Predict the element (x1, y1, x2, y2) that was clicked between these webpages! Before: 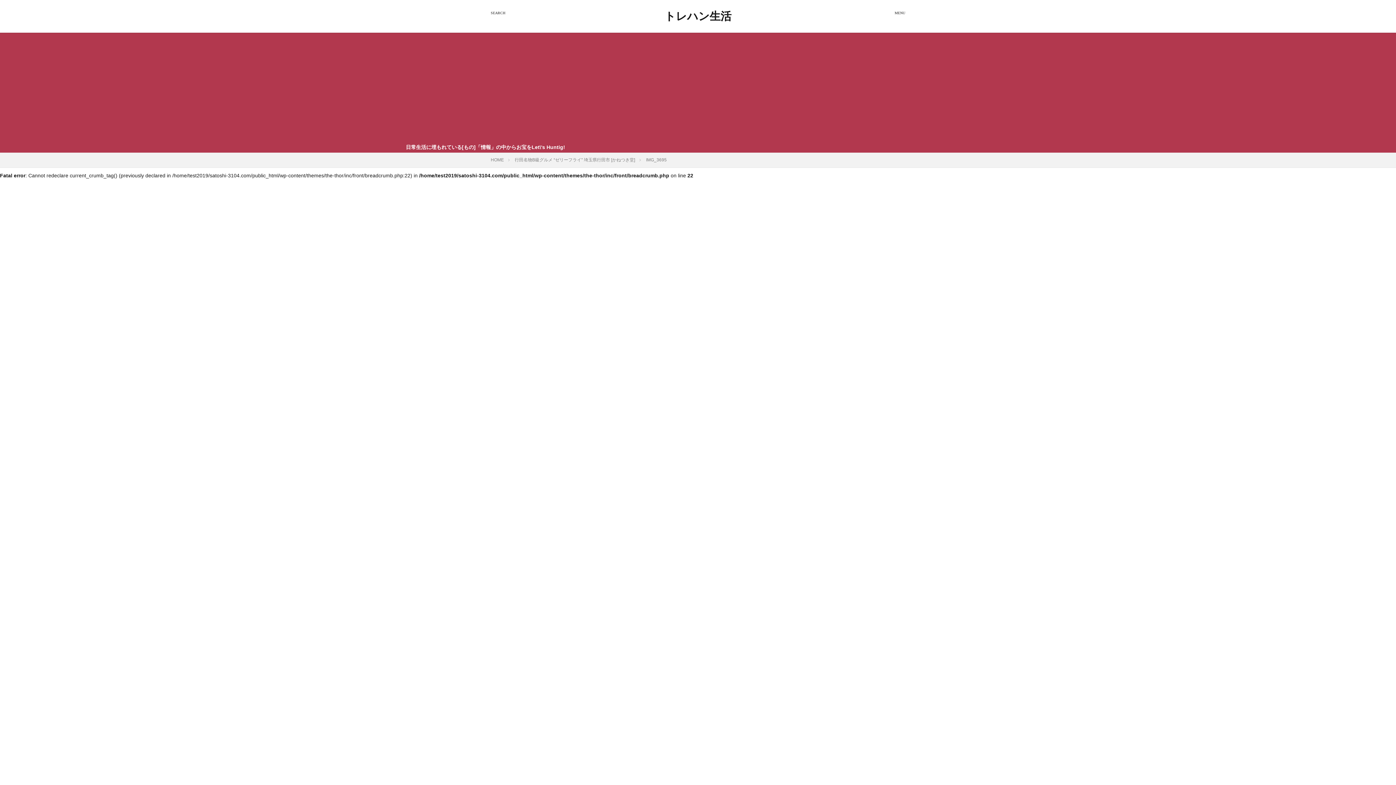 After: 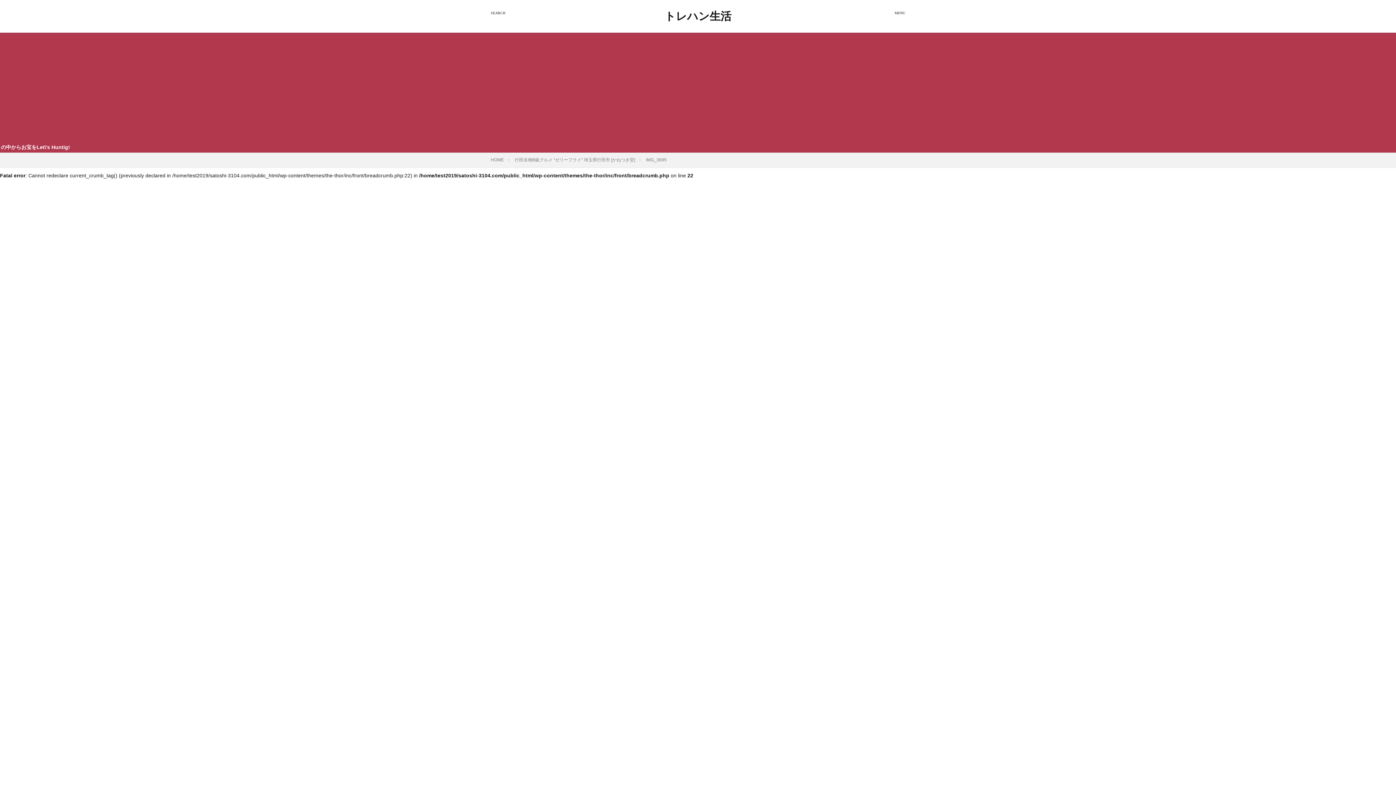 Action: label: IMG_3695 bbox: (646, 157, 666, 162)